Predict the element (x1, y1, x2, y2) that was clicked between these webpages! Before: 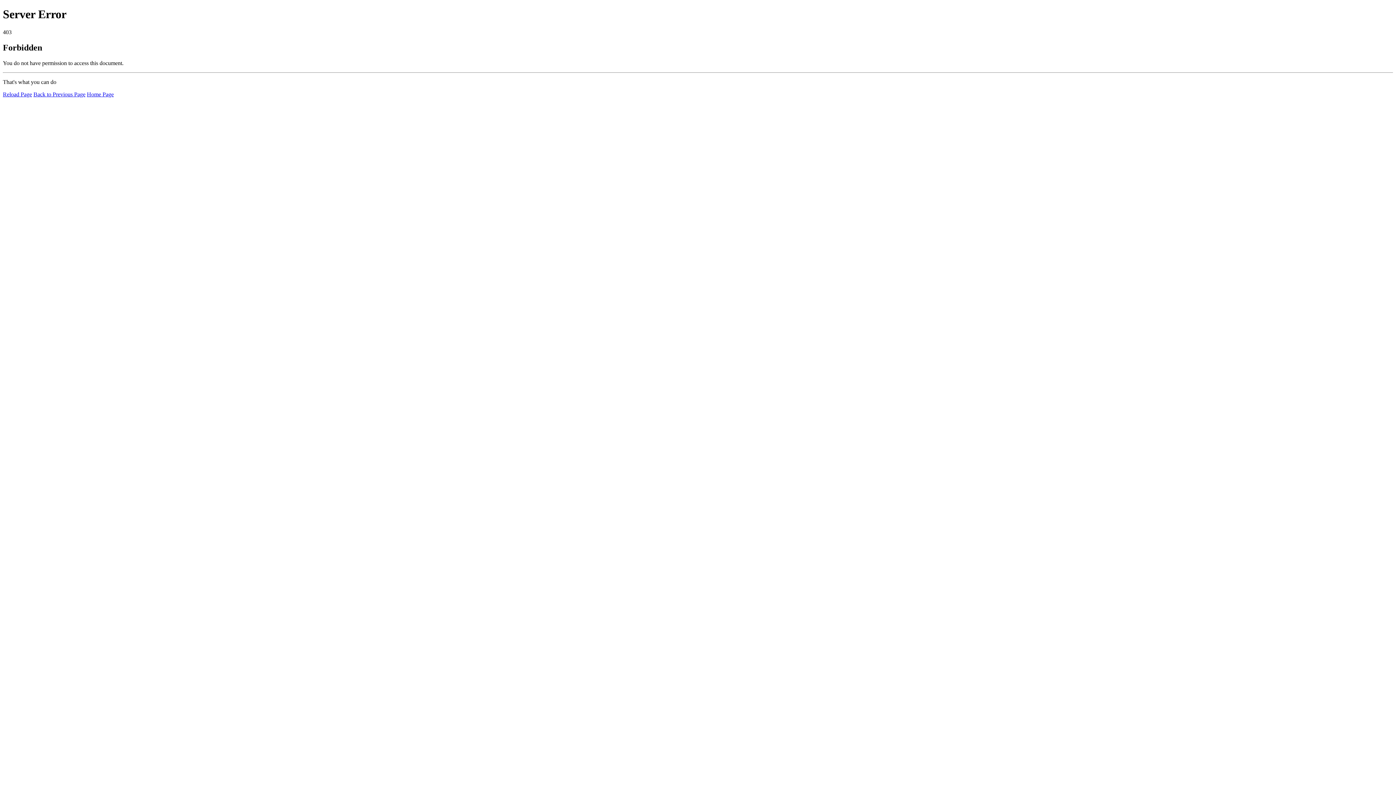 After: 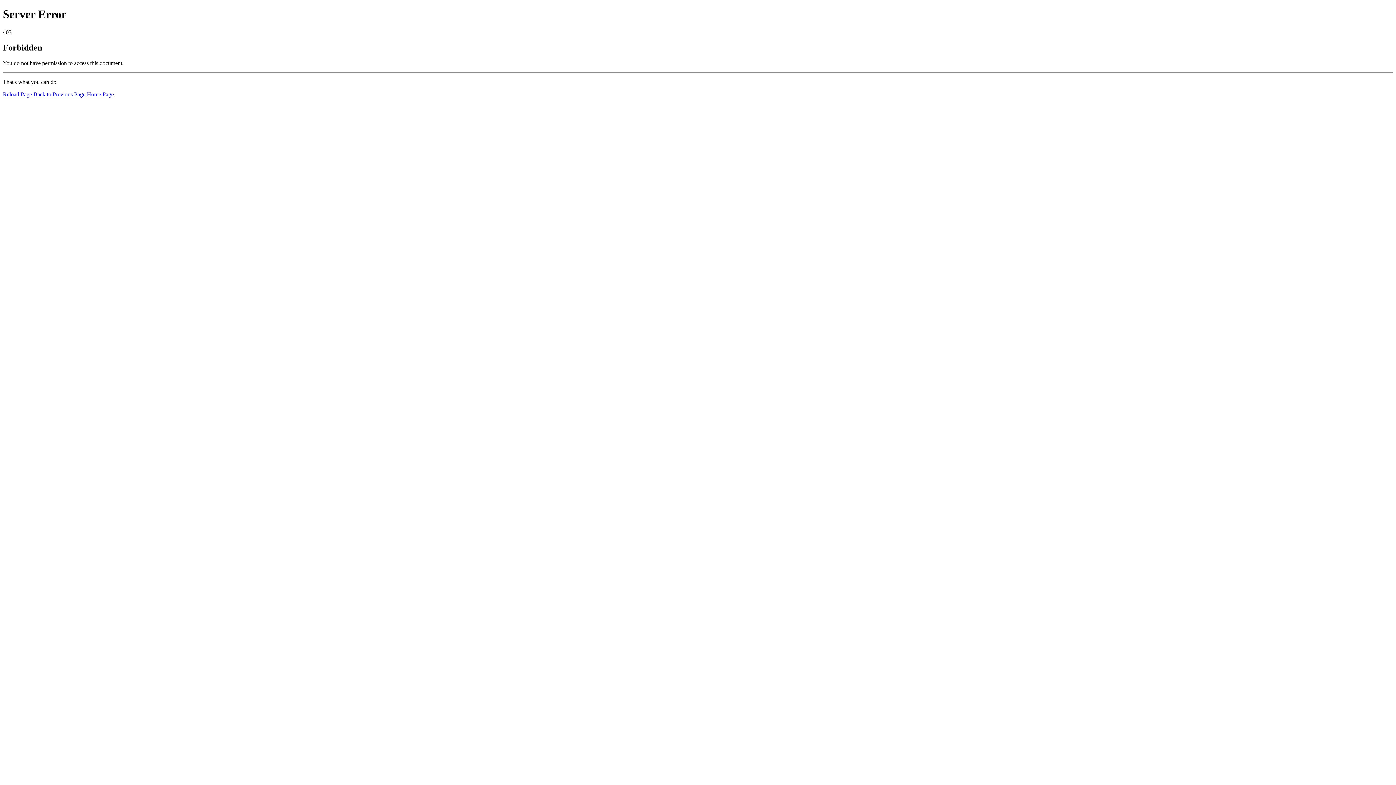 Action: label: Home Page bbox: (86, 91, 113, 97)